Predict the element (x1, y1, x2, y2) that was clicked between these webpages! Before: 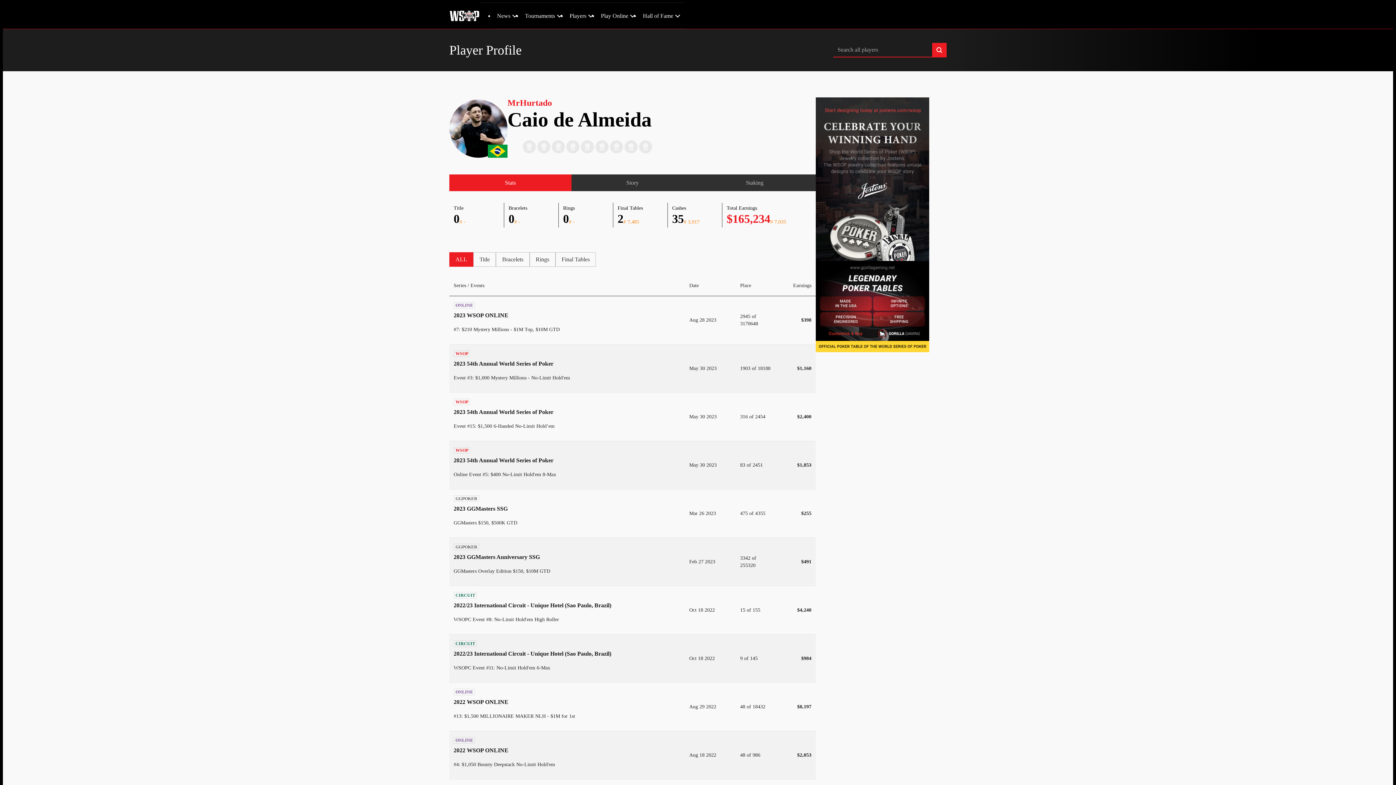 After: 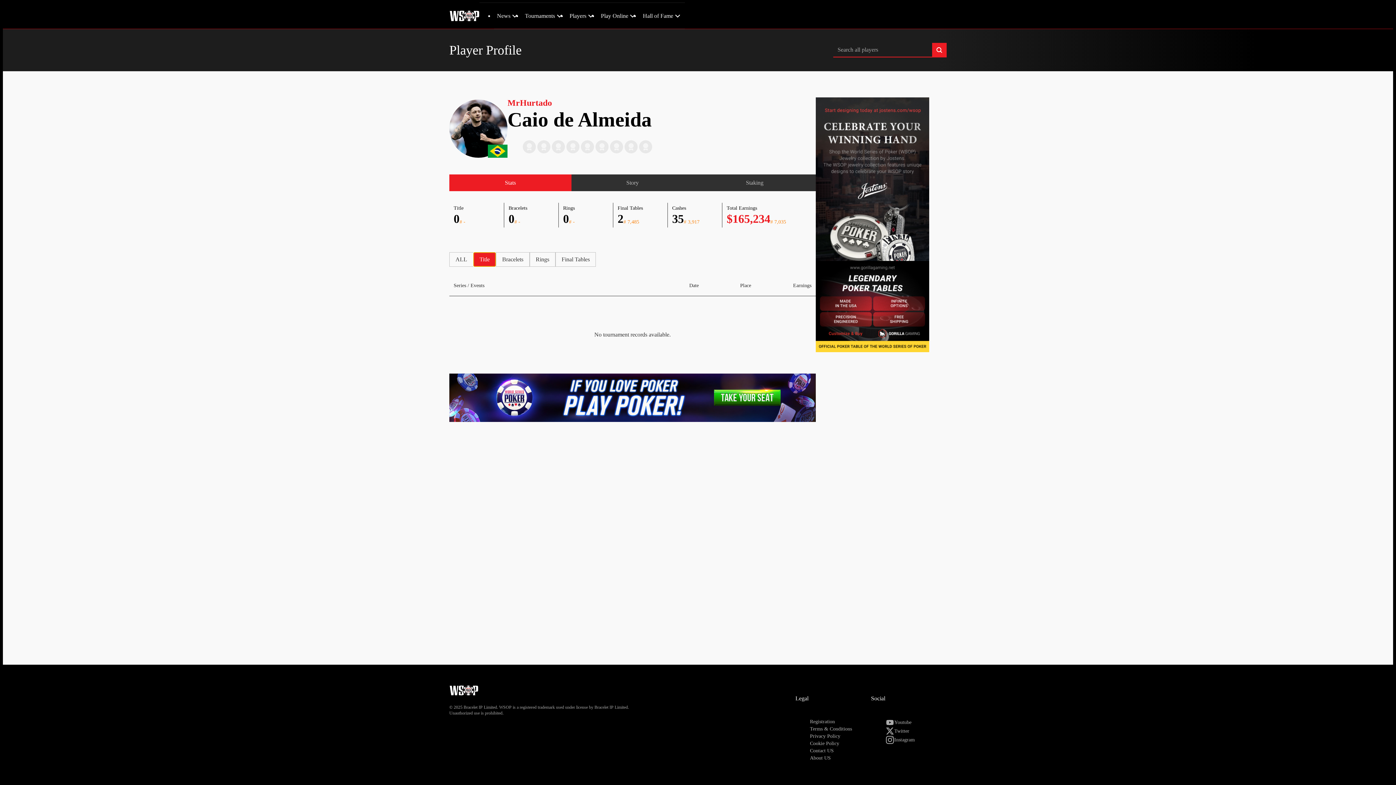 Action: bbox: (473, 252, 496, 266) label: Title